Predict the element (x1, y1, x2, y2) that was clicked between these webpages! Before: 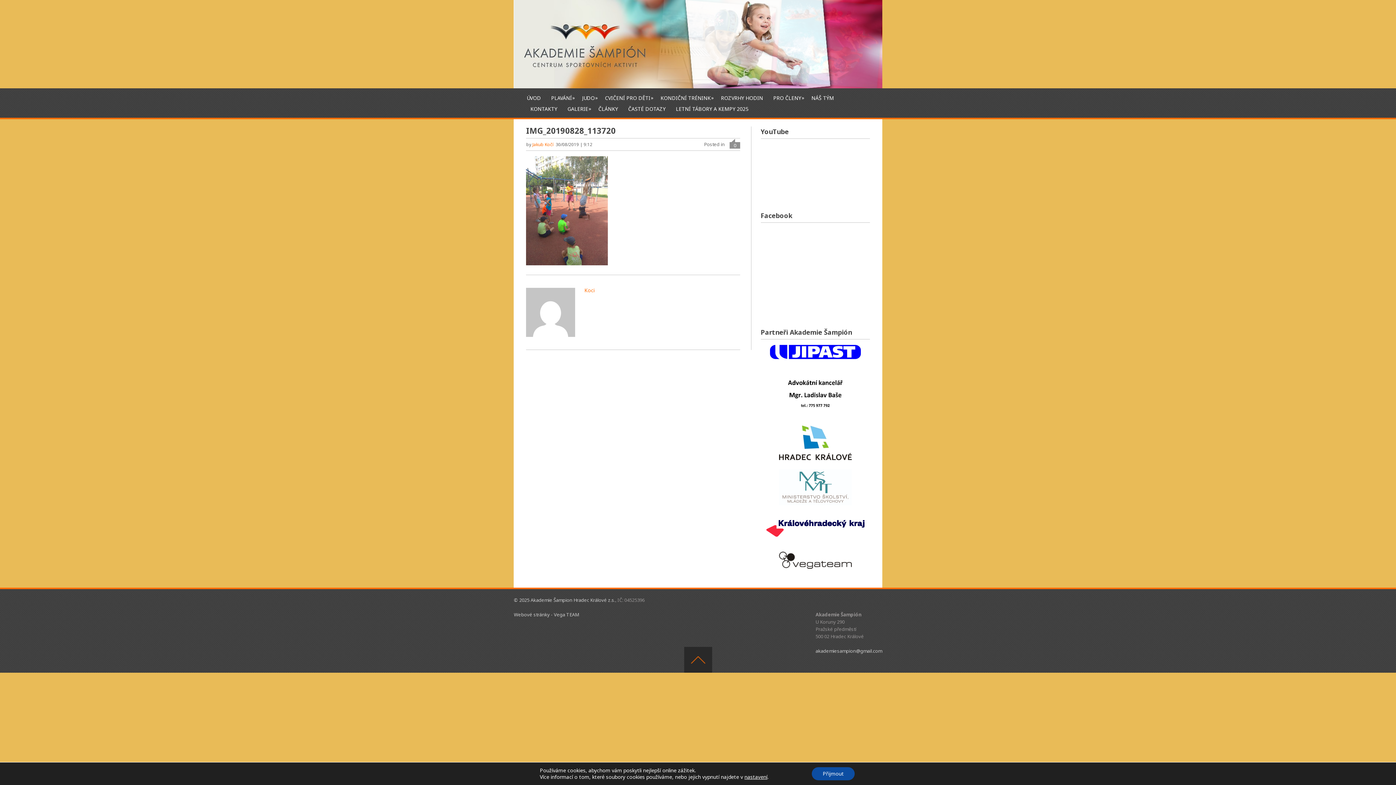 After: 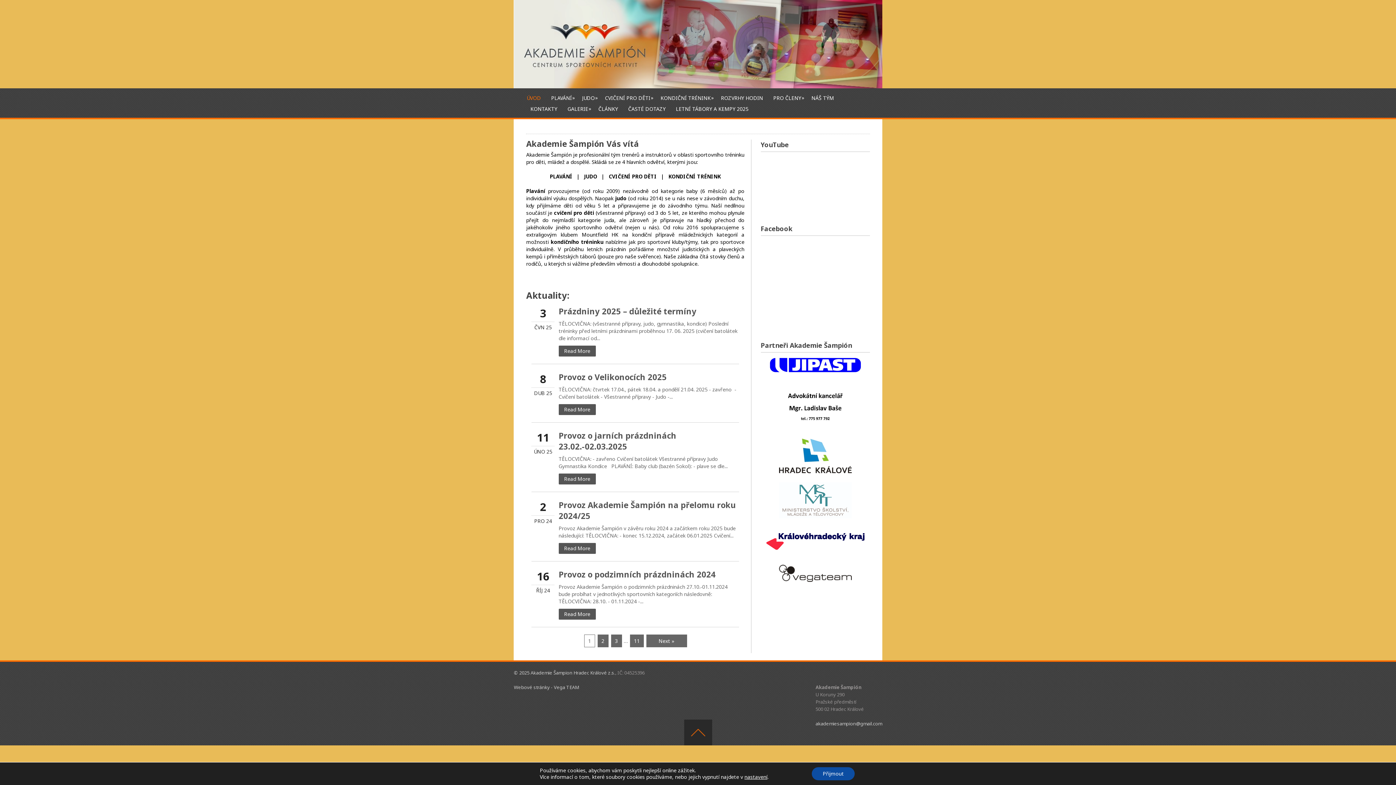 Action: bbox: (514, 597, 615, 603) label: © 2025 Akademie Šampion Hradec Králové z.s.